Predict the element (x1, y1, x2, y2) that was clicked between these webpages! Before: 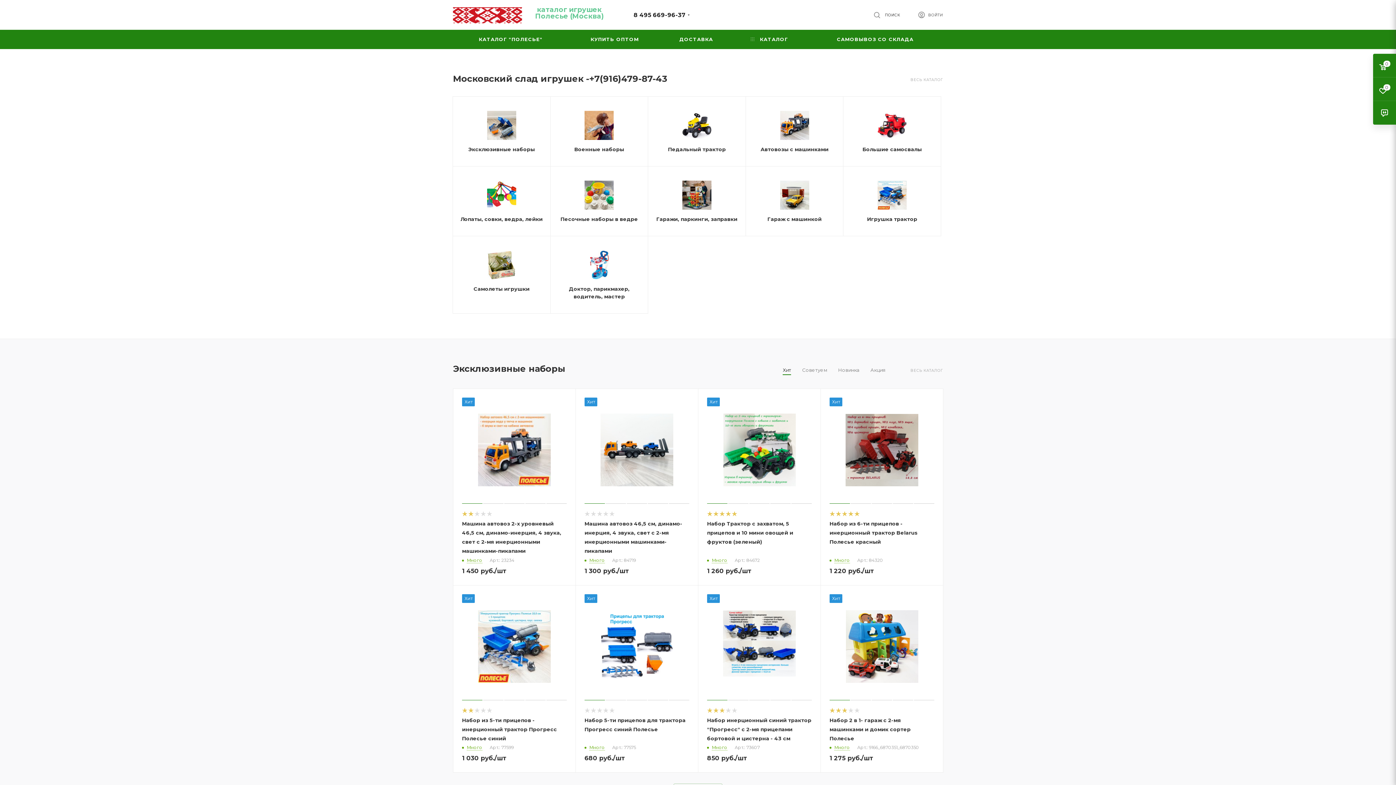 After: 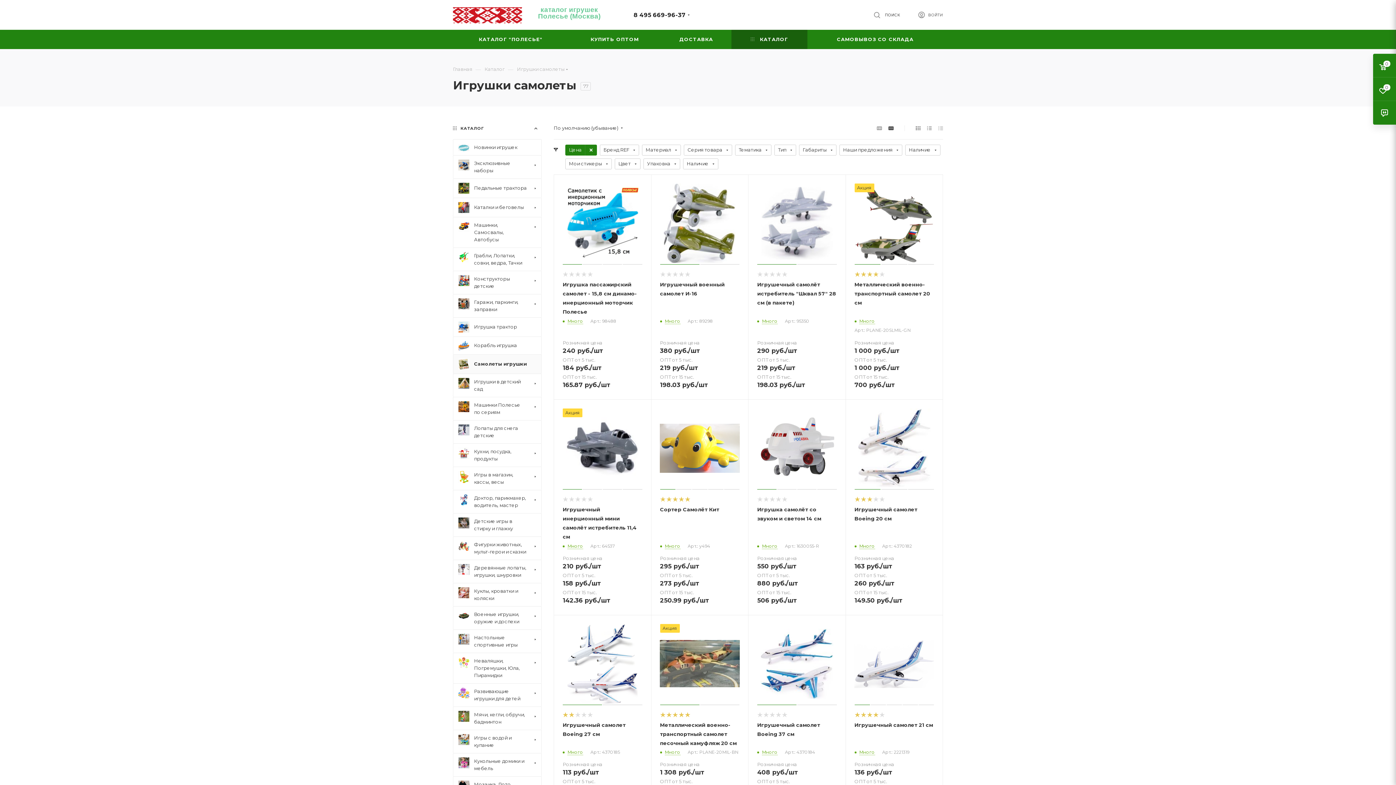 Action: label: Самолеты игрушки bbox: (456, 285, 546, 293)